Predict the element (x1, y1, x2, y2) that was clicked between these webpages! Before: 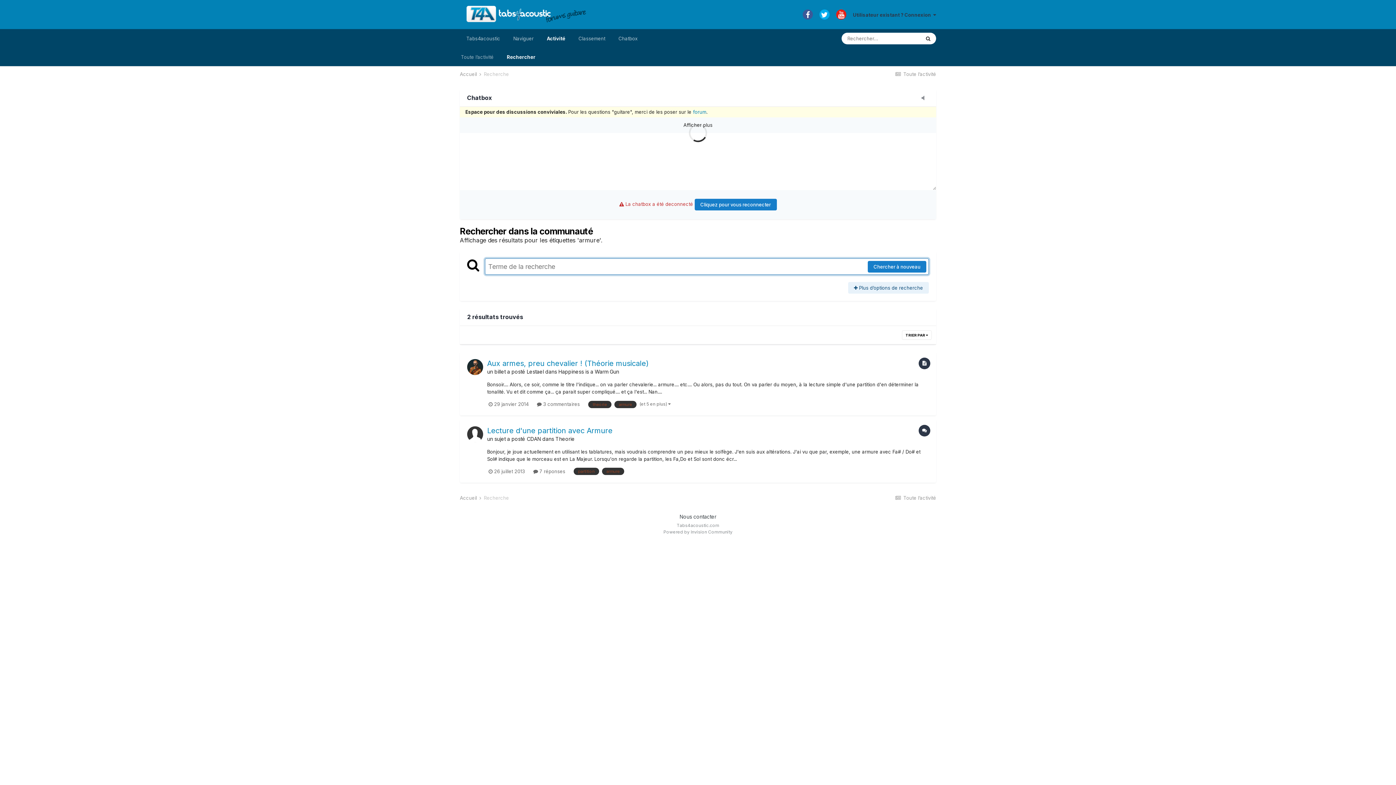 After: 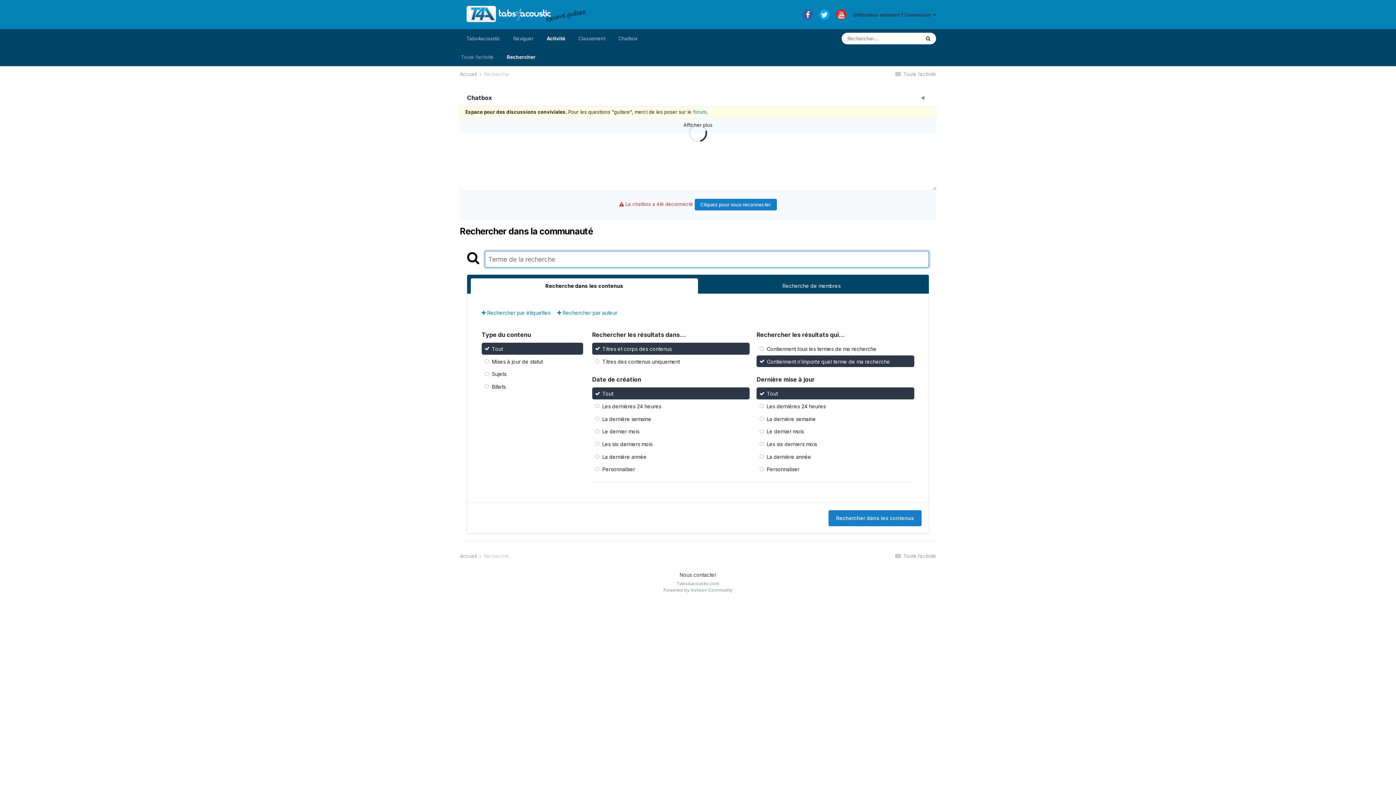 Action: label: Recherche bbox: (484, 71, 509, 77)